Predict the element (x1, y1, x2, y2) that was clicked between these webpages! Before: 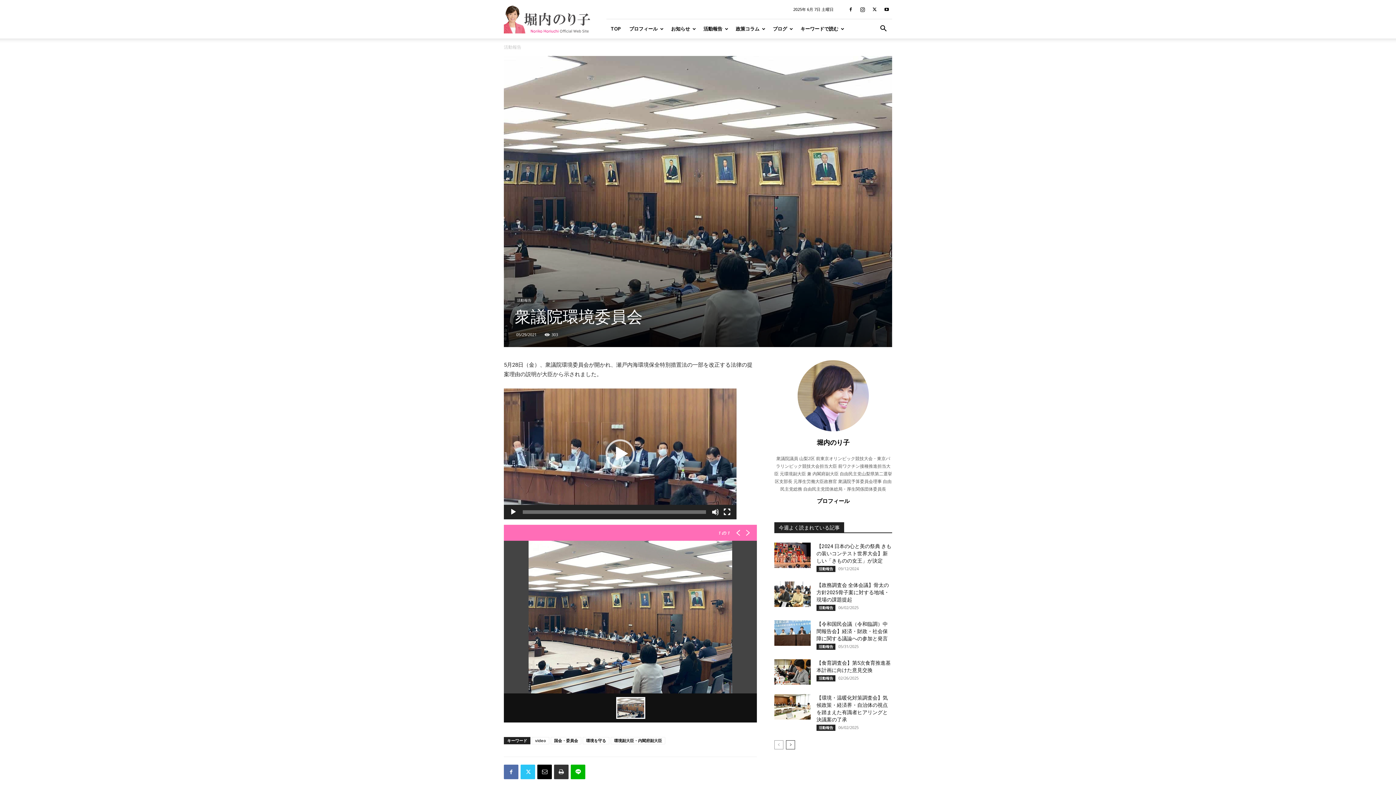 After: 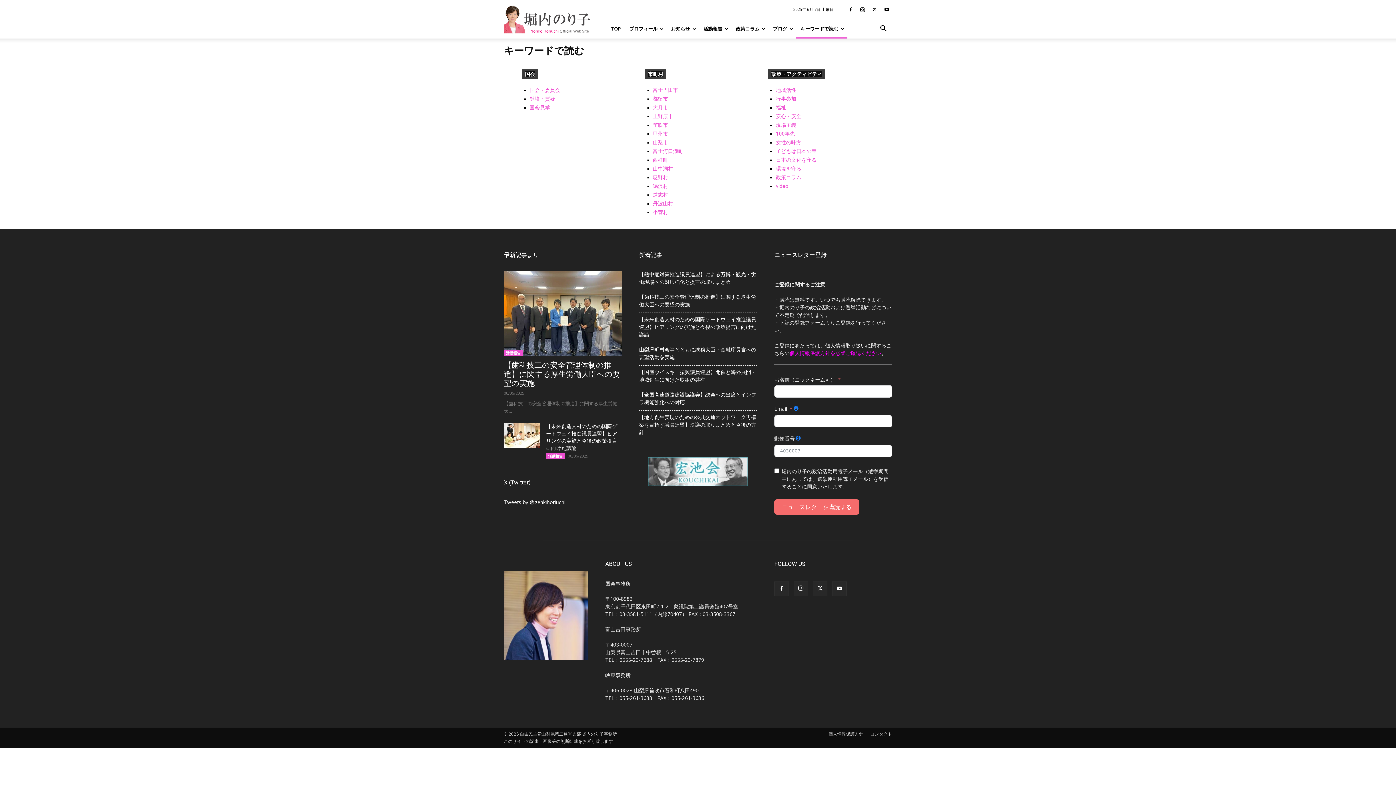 Action: label: キーワードで読む bbox: (796, 19, 847, 38)